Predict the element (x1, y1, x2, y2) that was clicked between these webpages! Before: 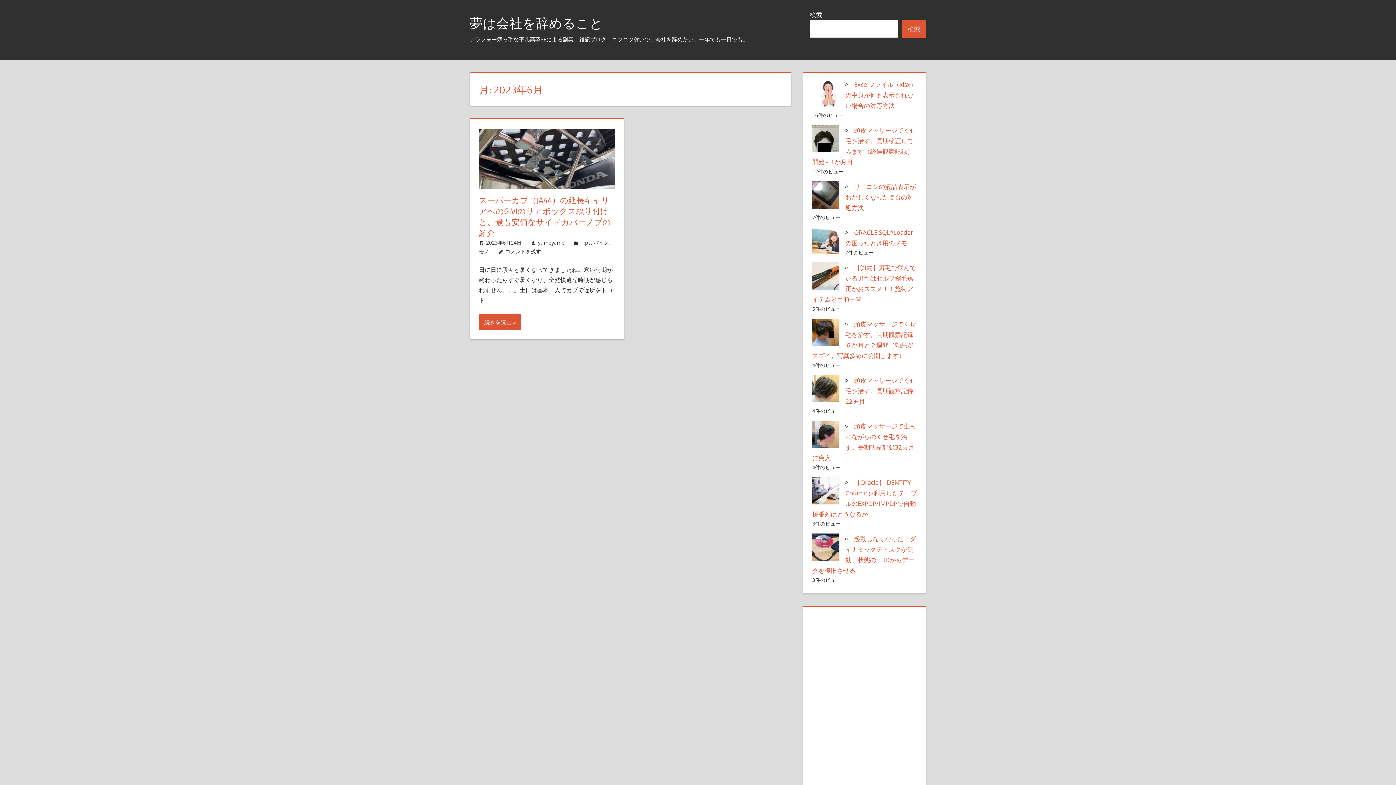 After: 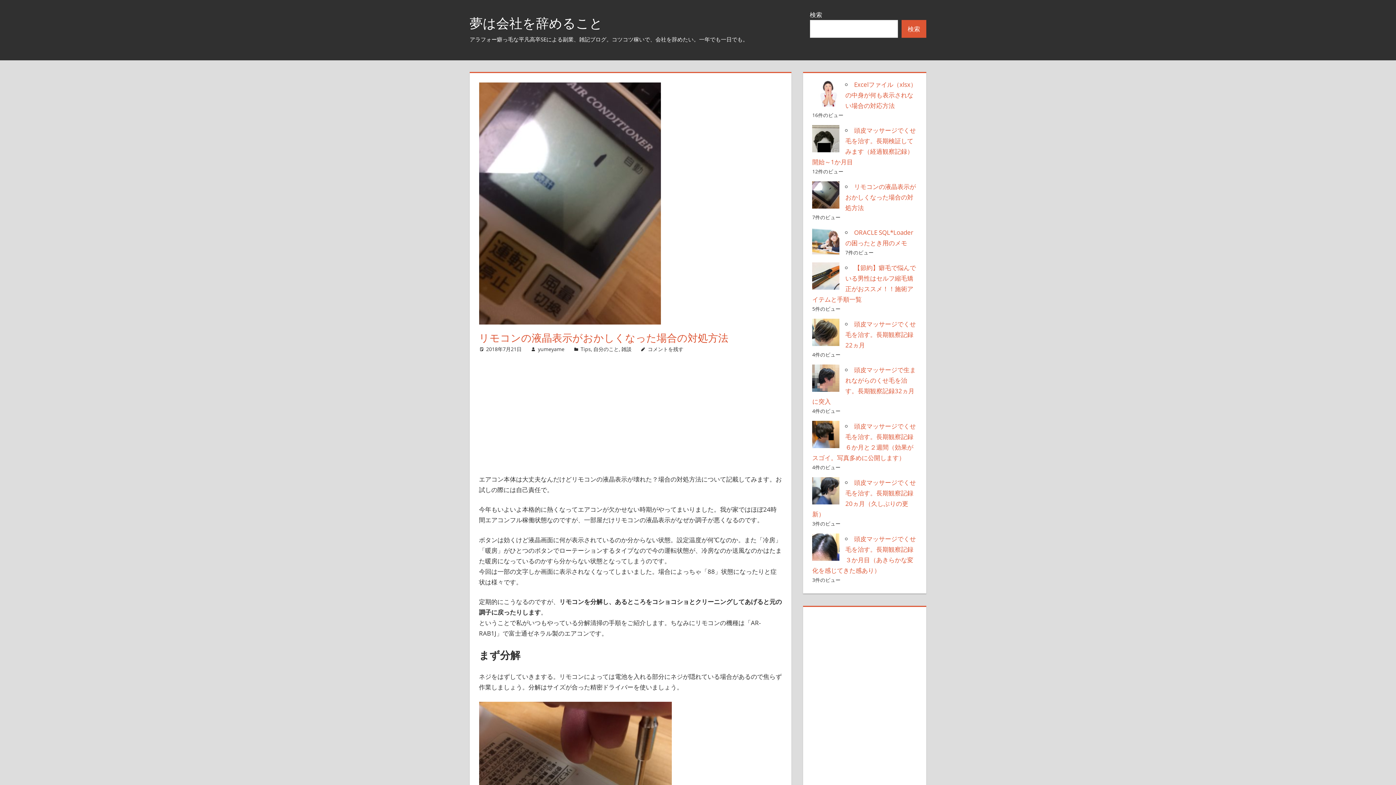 Action: bbox: (845, 182, 916, 212) label: リモコンの液晶表示がおかしくなった場合の対処方法